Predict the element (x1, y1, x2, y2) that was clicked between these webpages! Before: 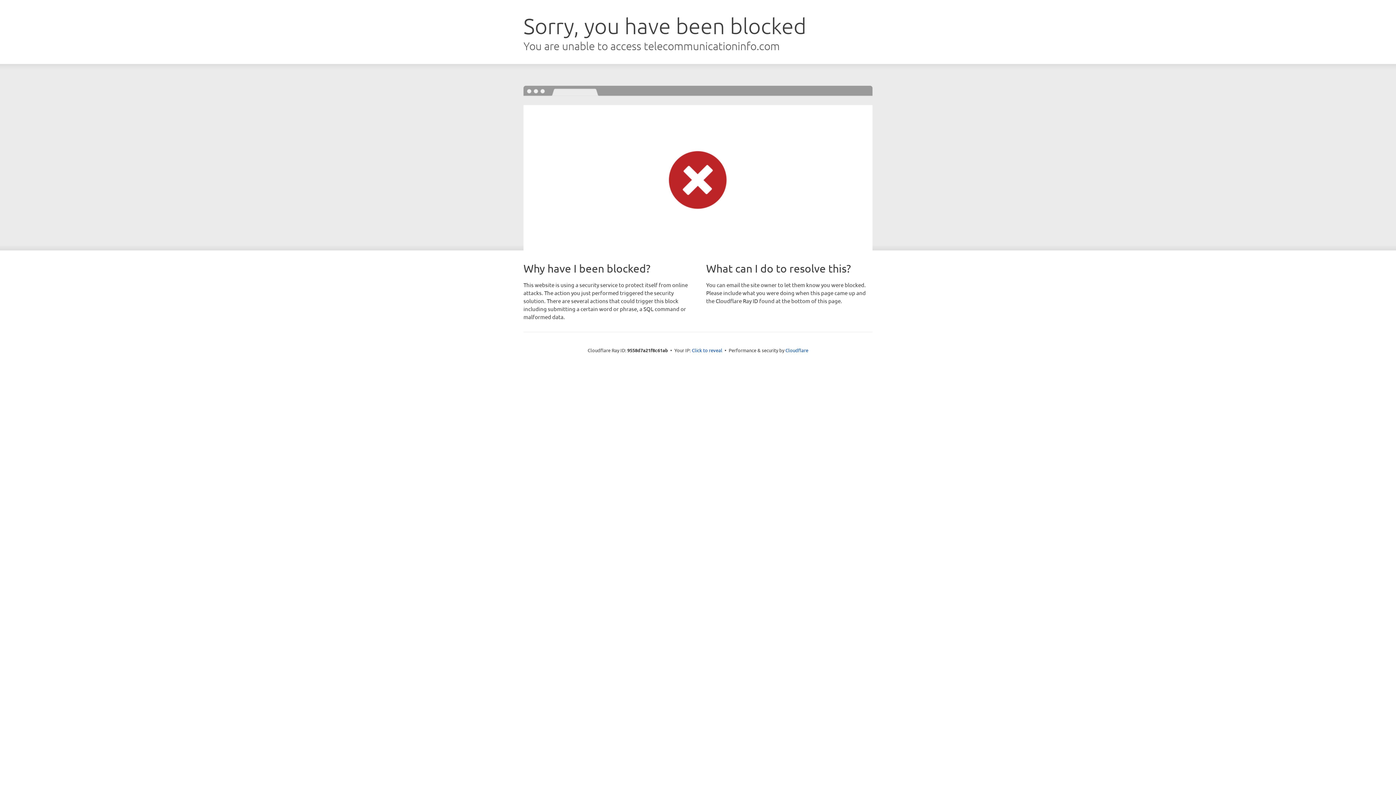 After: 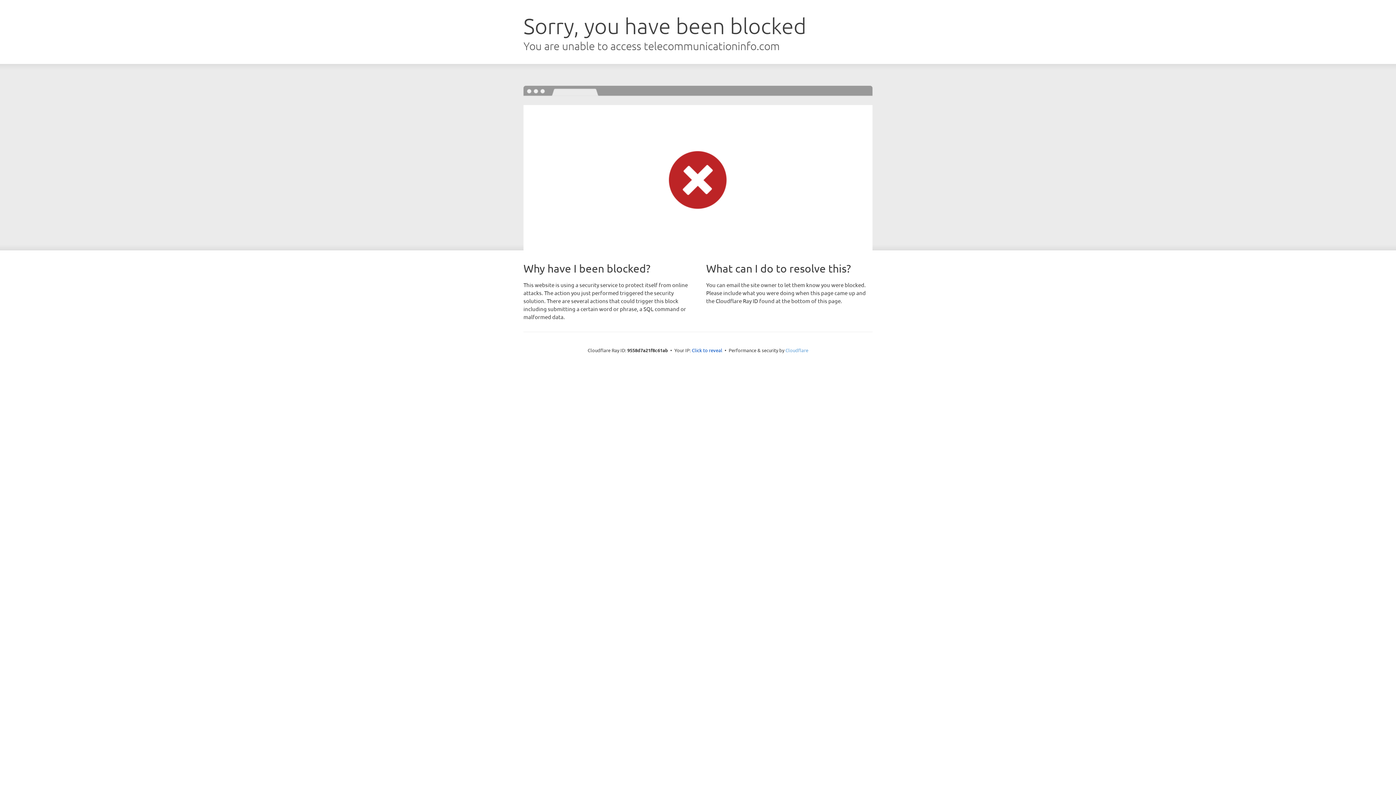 Action: bbox: (785, 347, 808, 353) label: Cloudflare